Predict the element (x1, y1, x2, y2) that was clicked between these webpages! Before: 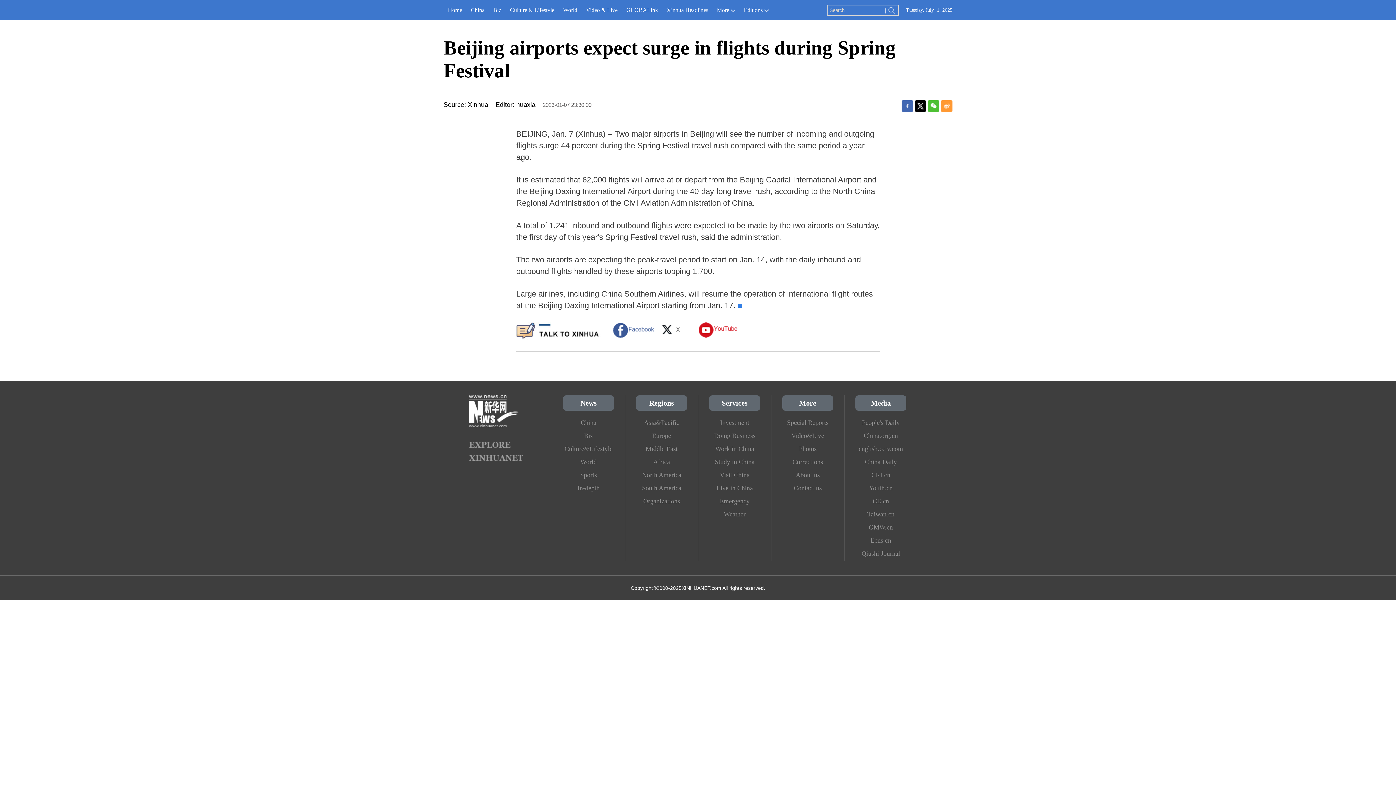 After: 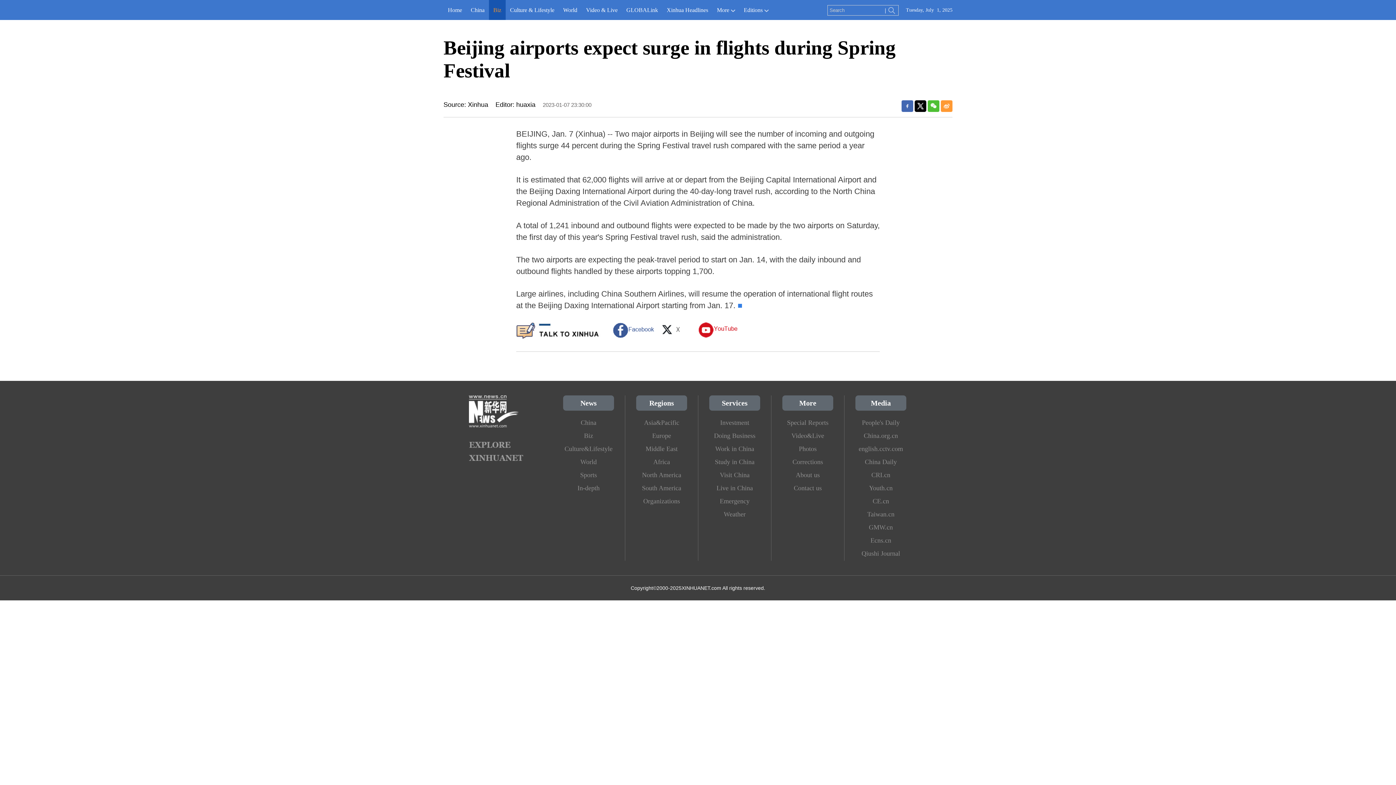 Action: label: Biz bbox: (489, 0, 505, 20)